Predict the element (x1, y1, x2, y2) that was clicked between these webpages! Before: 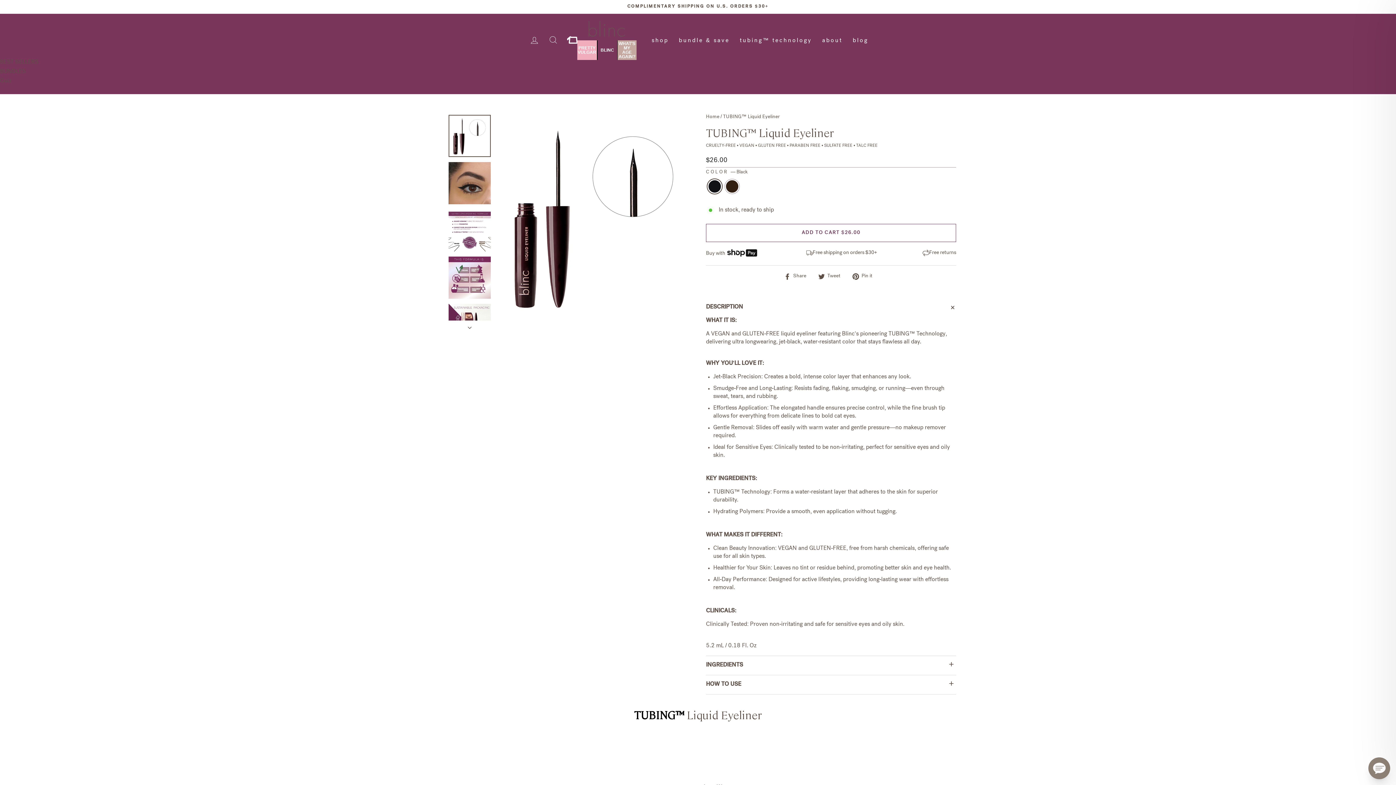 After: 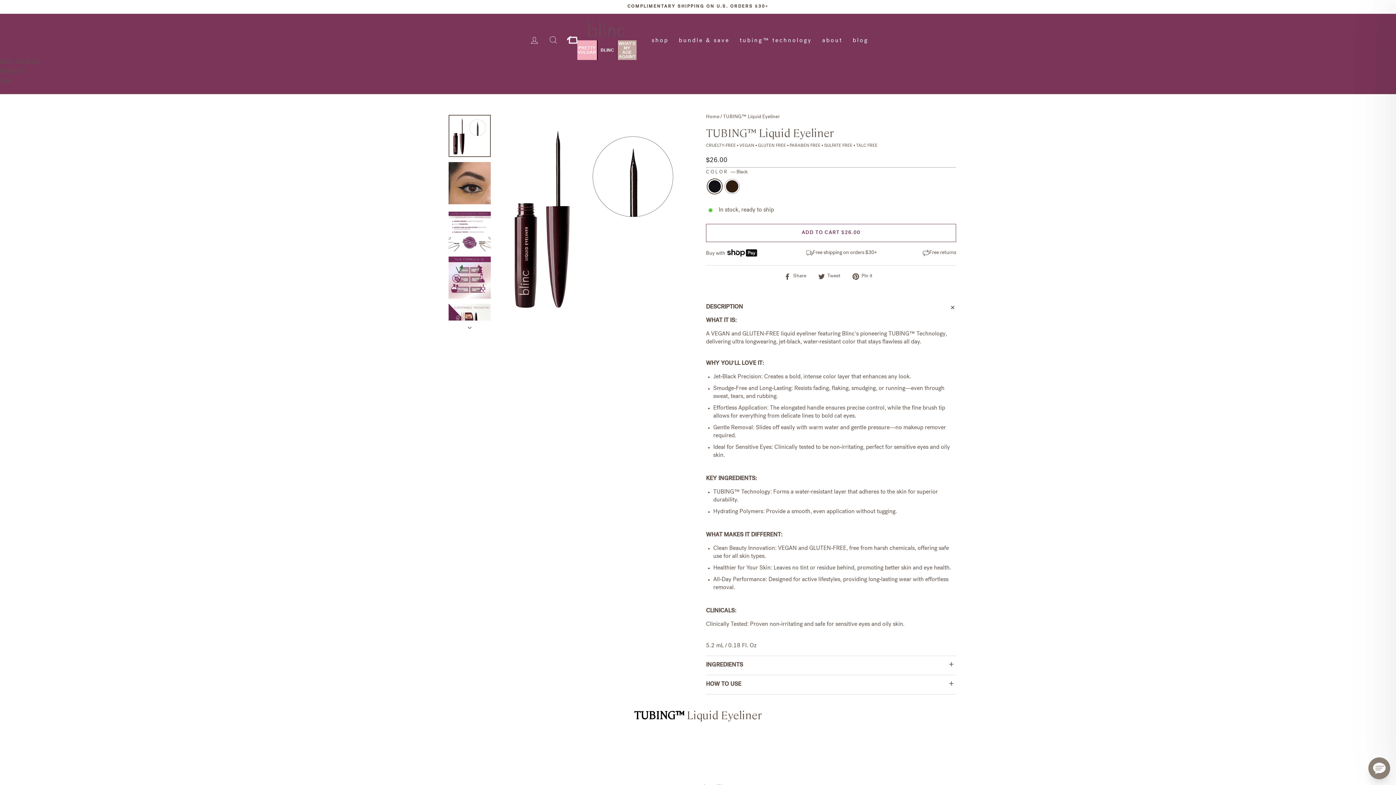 Action: bbox: (784, 272, 812, 280) label:  Share
Share on Facebook